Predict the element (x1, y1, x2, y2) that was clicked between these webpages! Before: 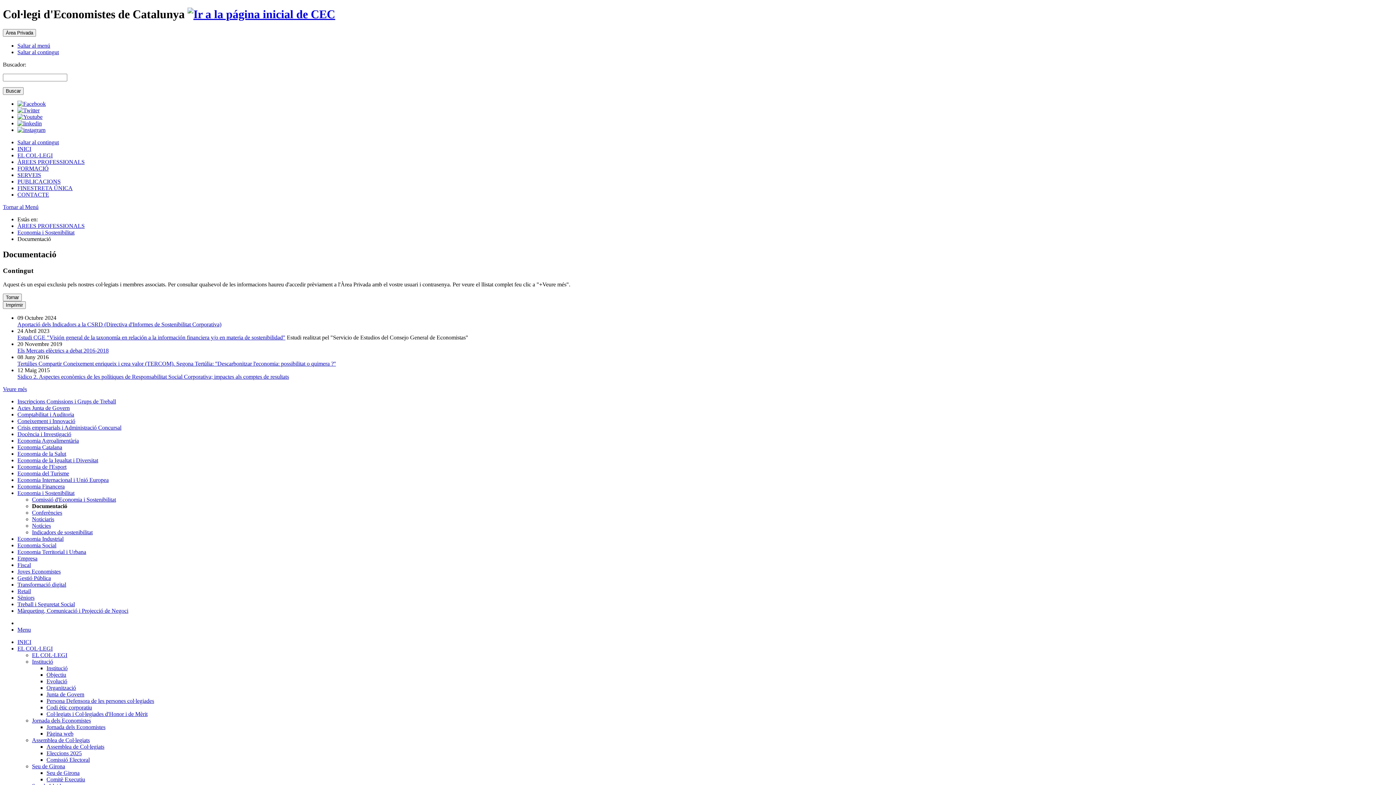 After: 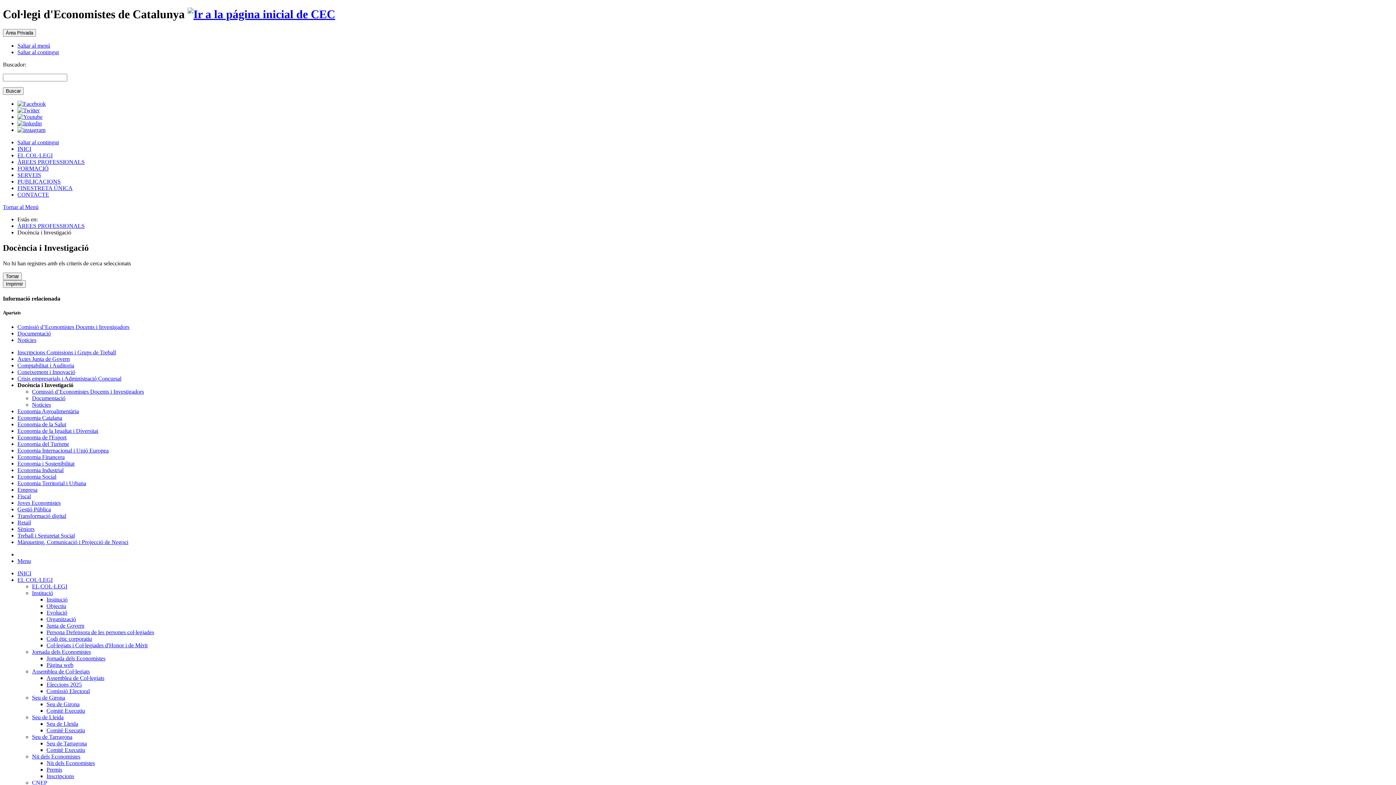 Action: bbox: (17, 431, 71, 437) label: Docència i Investigació